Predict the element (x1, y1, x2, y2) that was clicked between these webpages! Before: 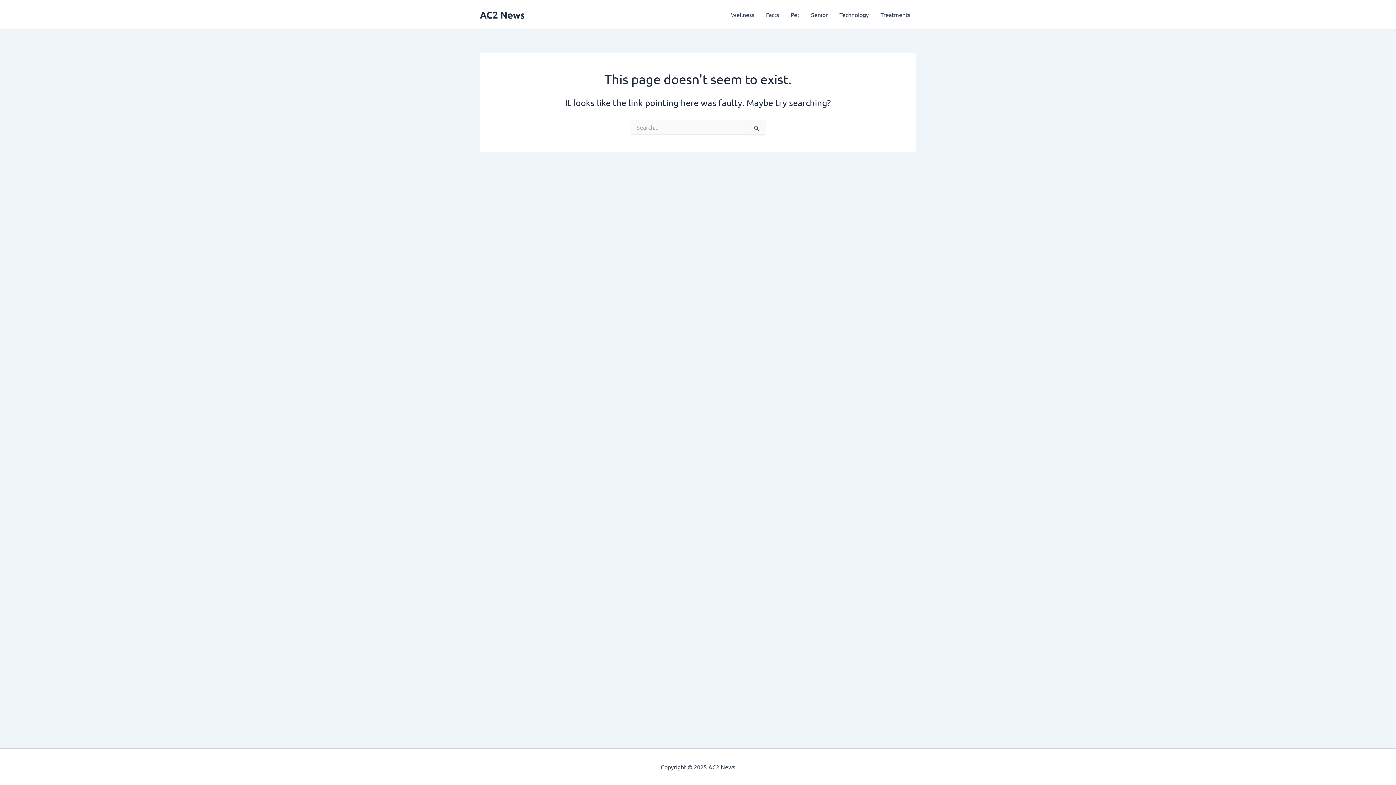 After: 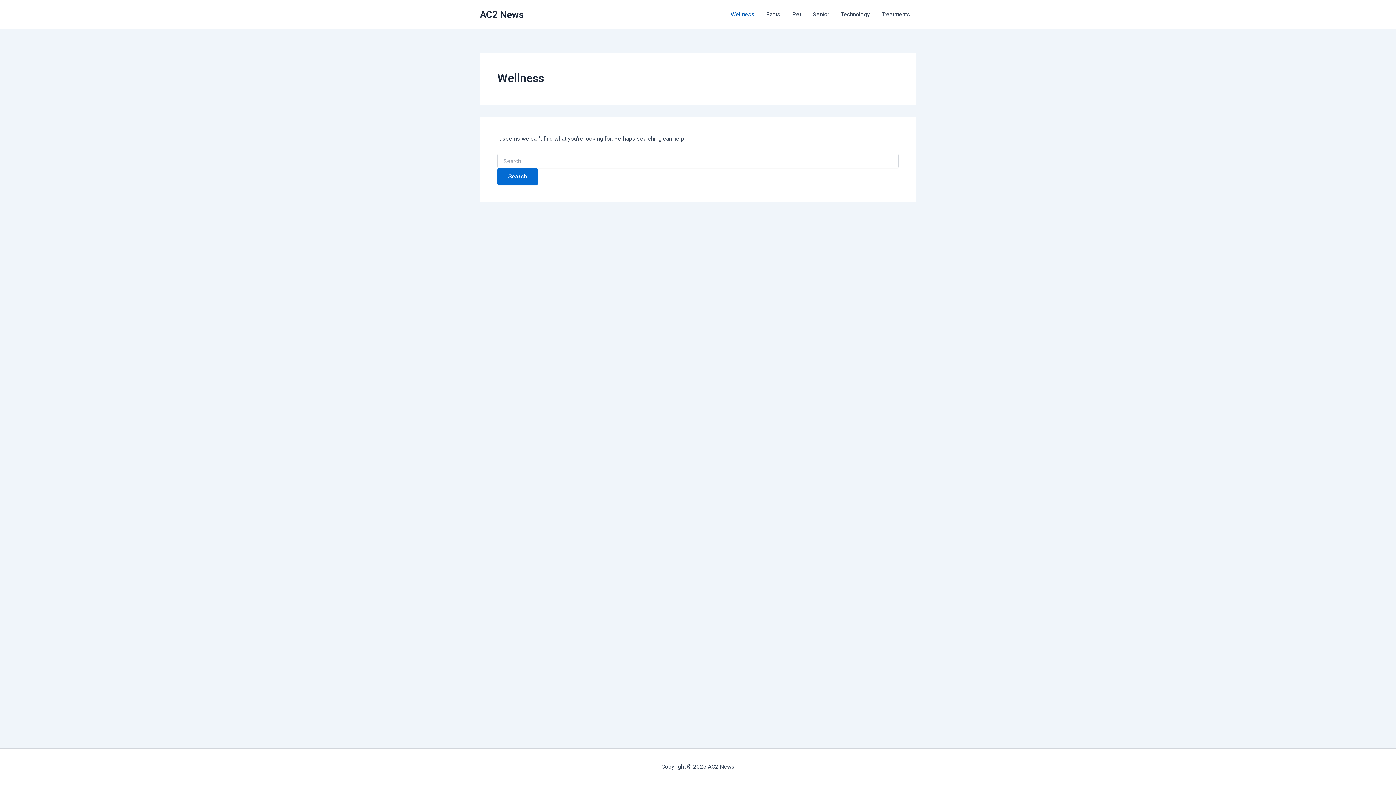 Action: label: Wellness bbox: (725, 0, 760, 29)